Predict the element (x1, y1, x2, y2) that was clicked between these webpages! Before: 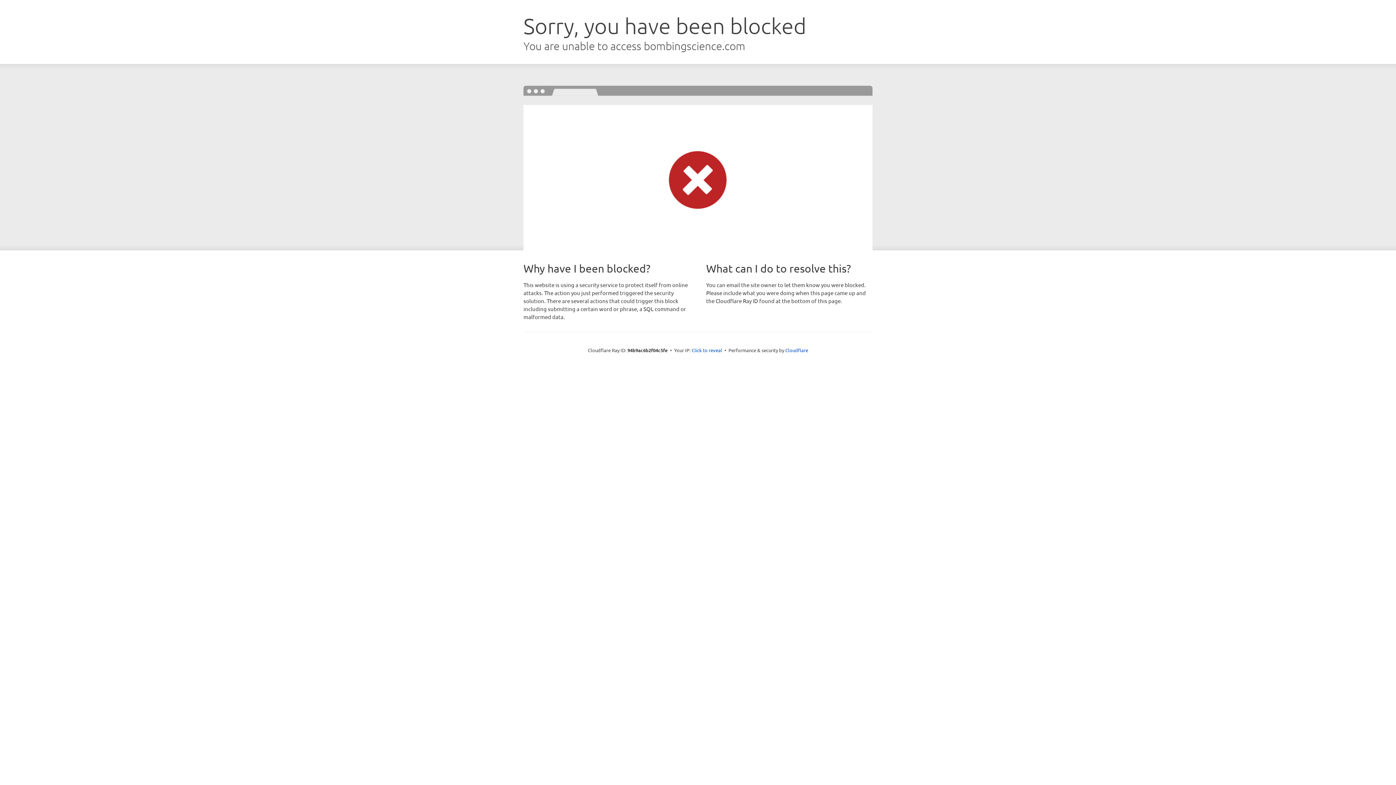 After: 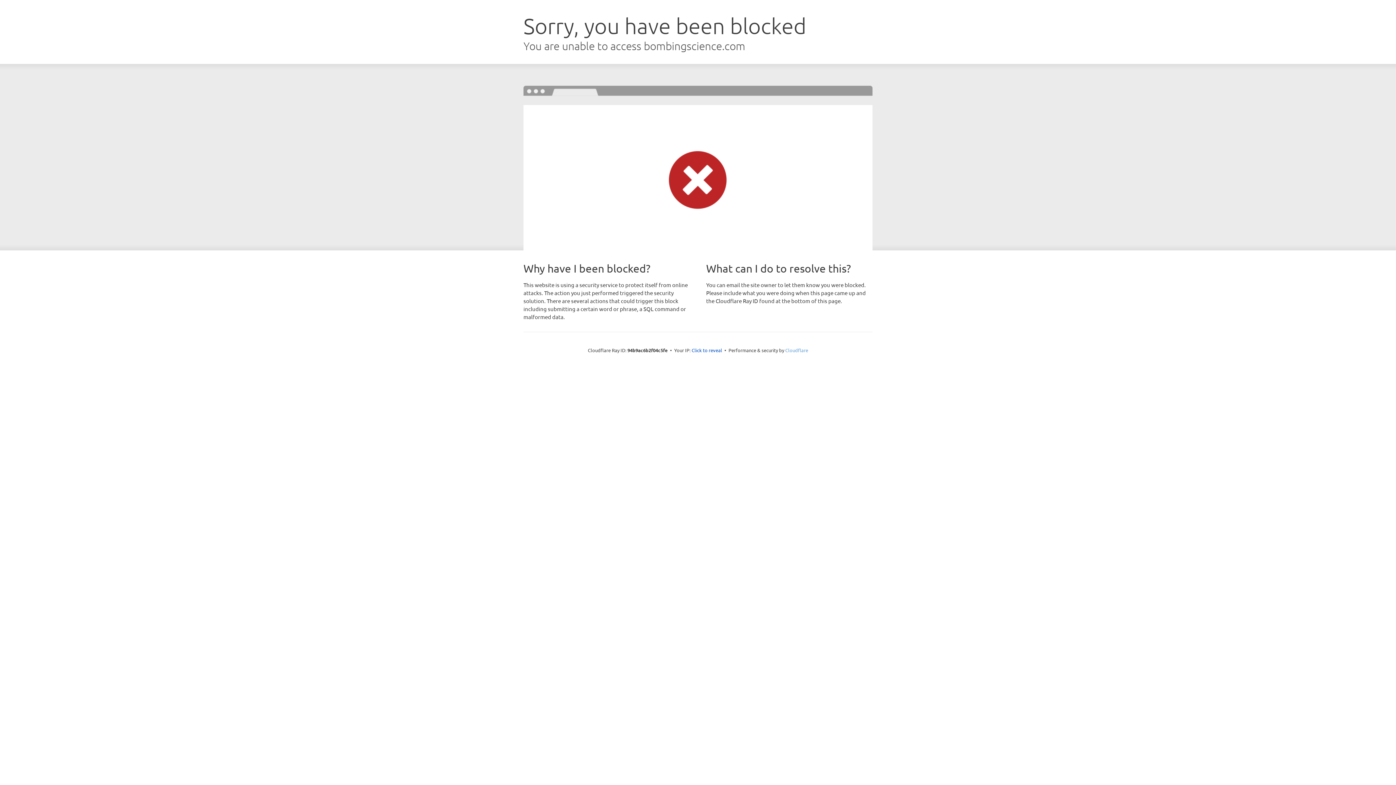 Action: bbox: (785, 347, 808, 353) label: Cloudflare